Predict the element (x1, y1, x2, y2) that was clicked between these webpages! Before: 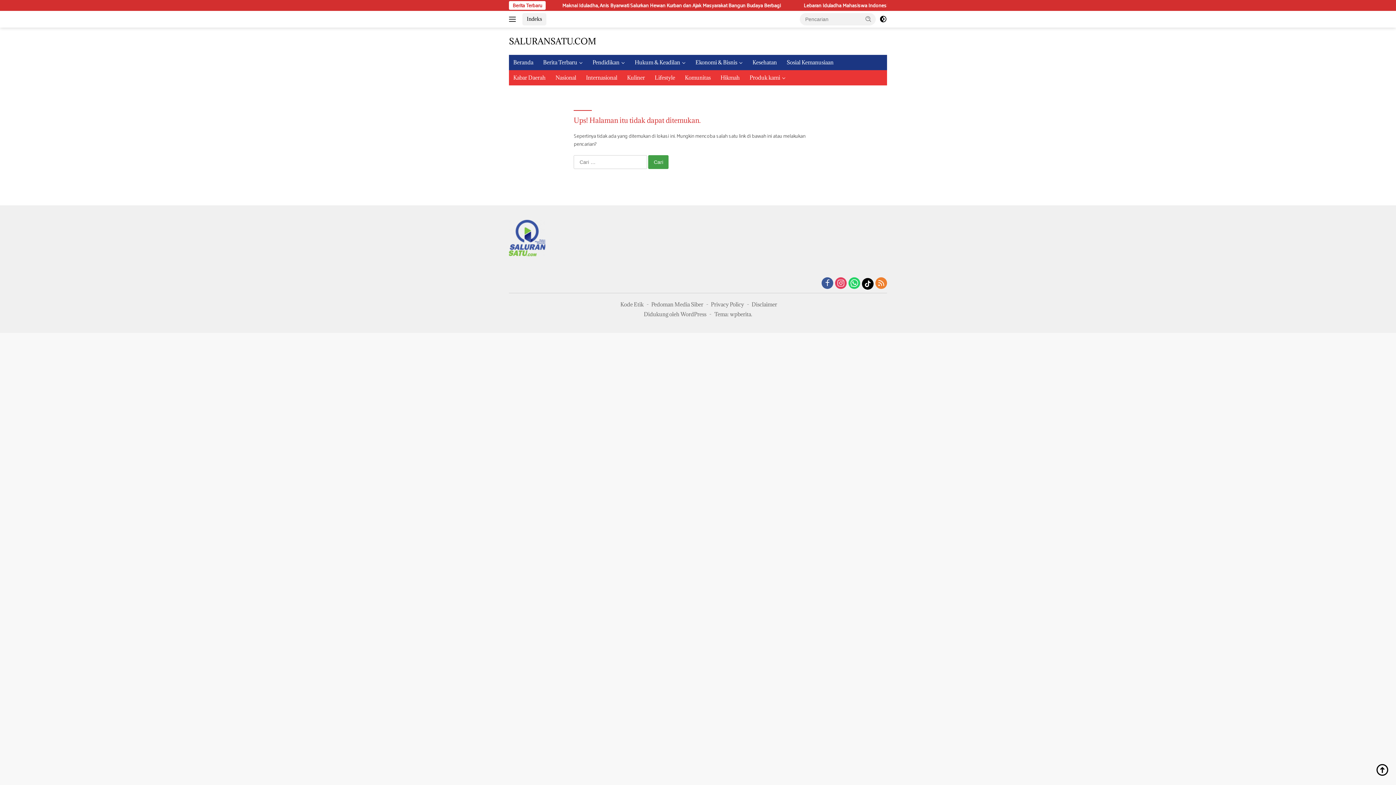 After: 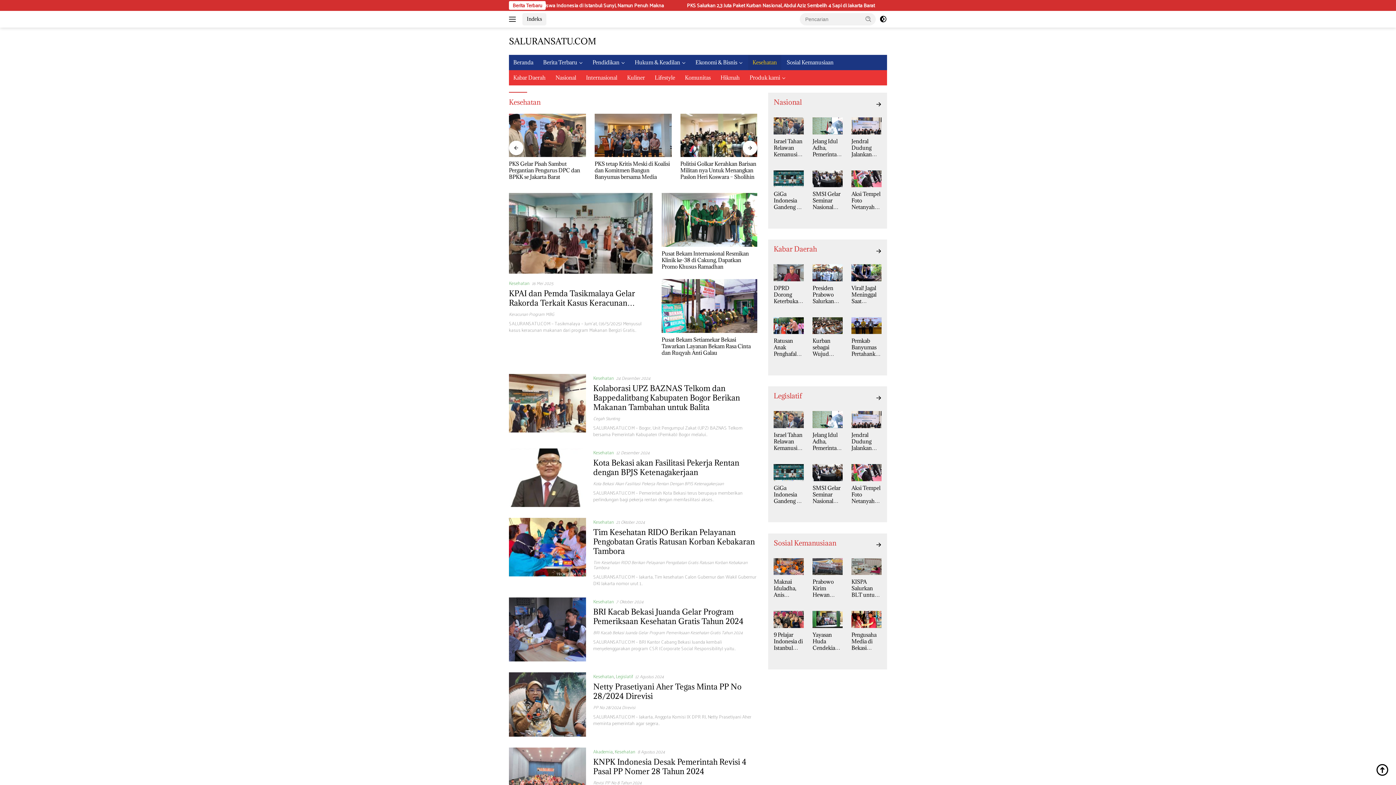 Action: bbox: (748, 54, 781, 70) label: Kesehatan